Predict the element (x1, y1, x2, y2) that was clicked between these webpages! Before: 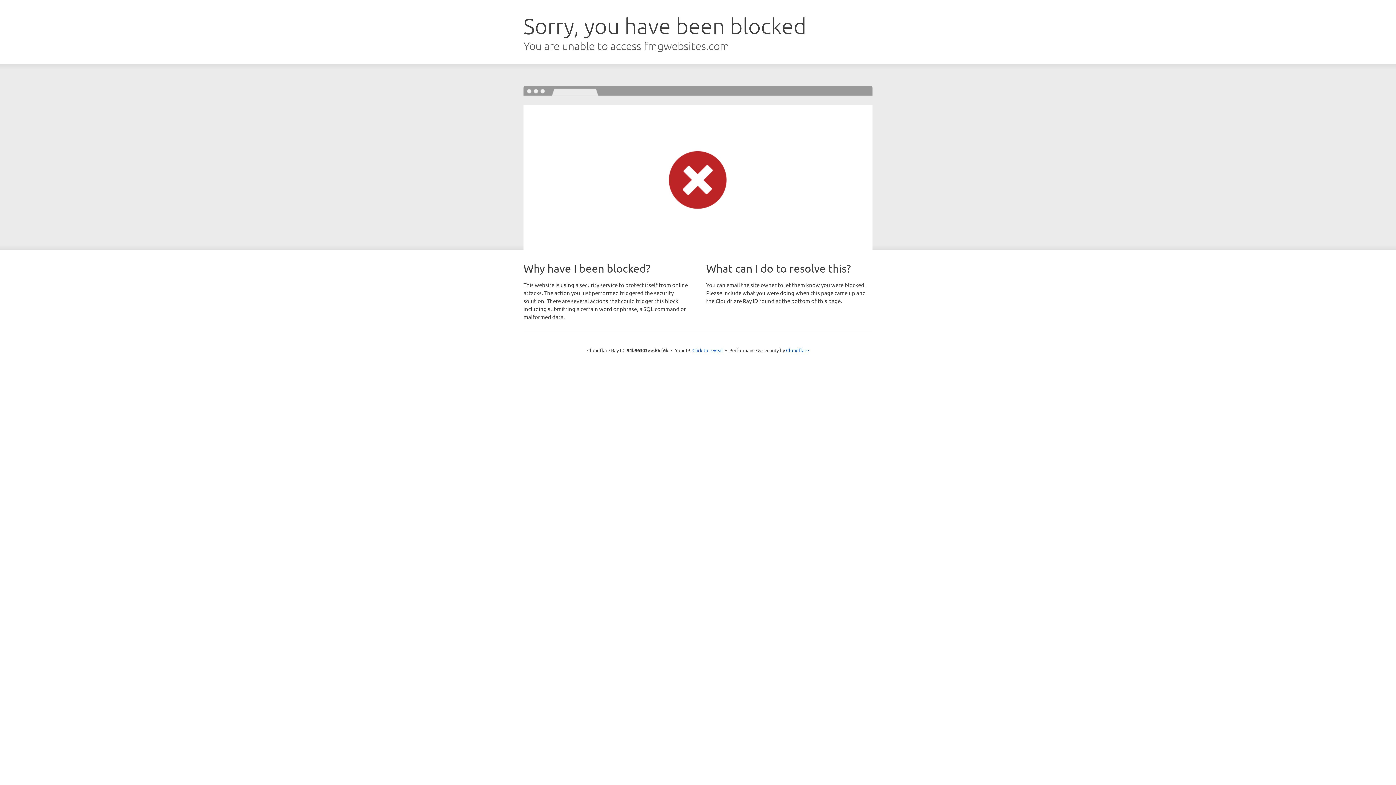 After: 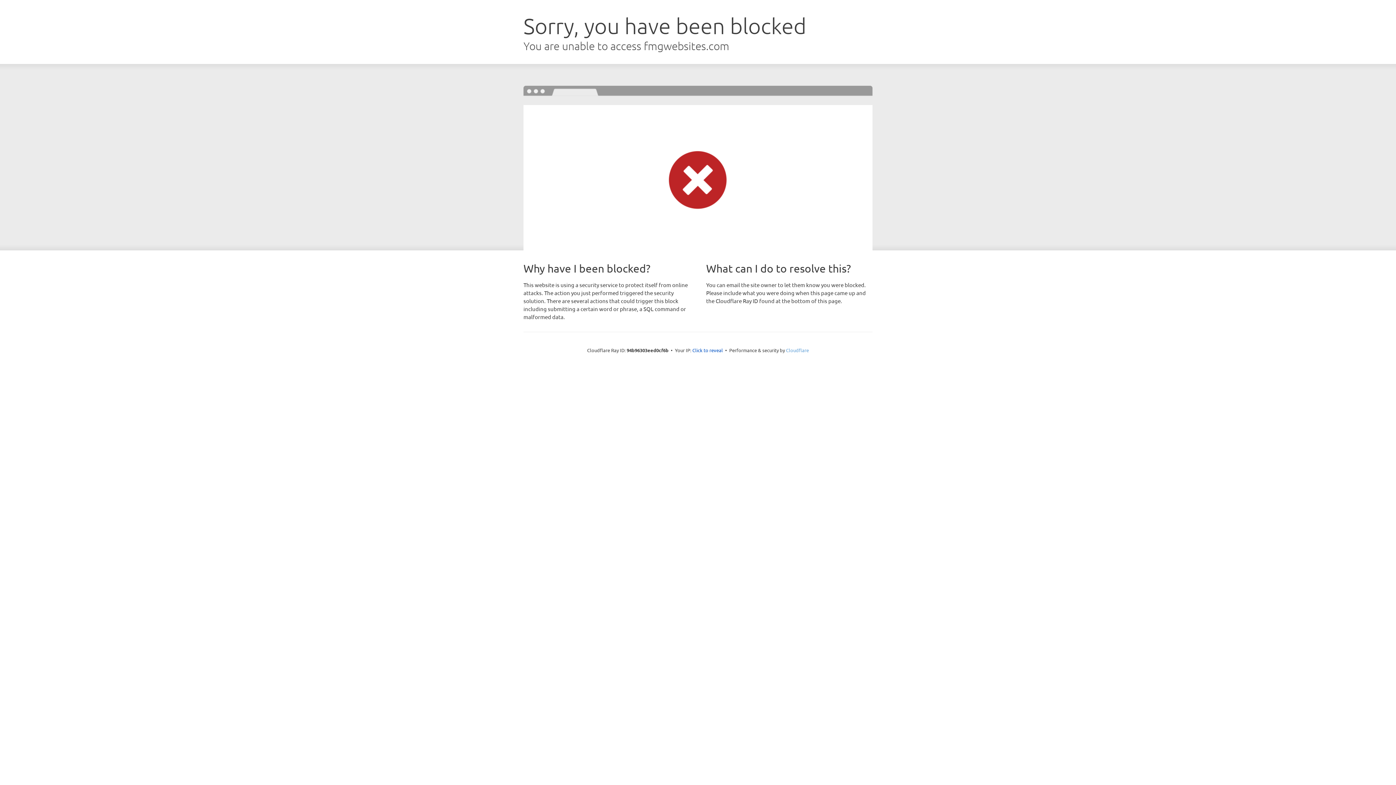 Action: label: Cloudflare bbox: (786, 347, 809, 353)